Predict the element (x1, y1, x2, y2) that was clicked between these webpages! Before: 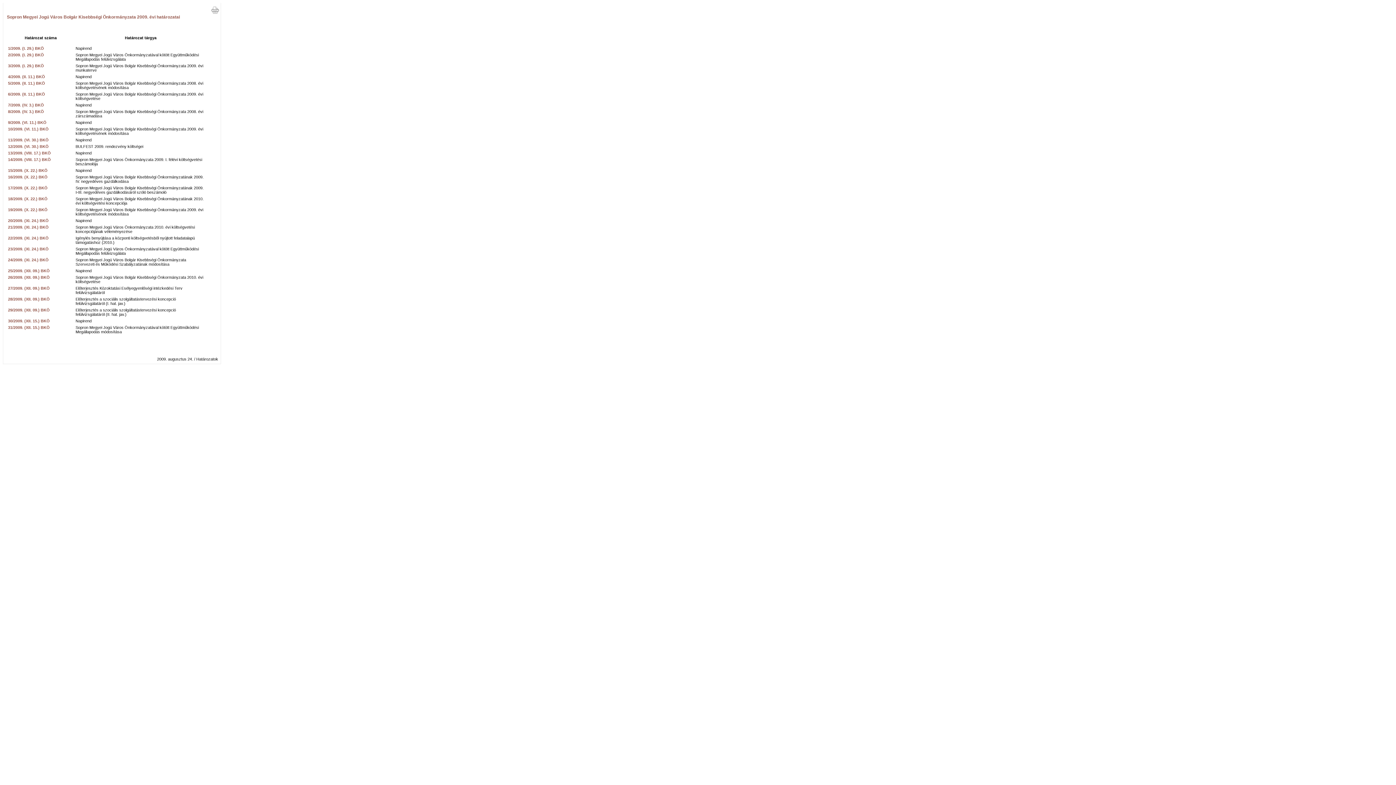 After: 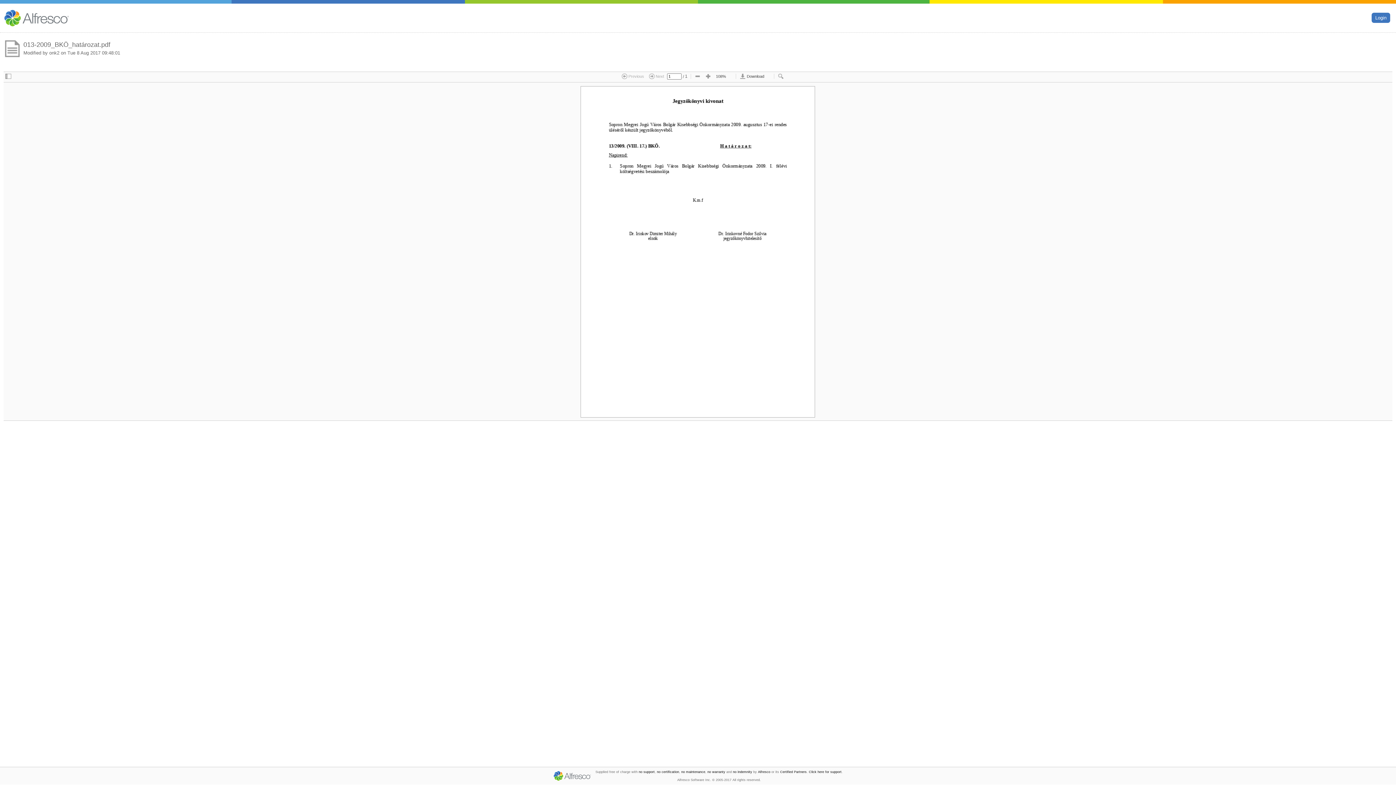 Action: bbox: (8, 150, 50, 155) label: 13/2009. (VIII. 17.) BKÖ